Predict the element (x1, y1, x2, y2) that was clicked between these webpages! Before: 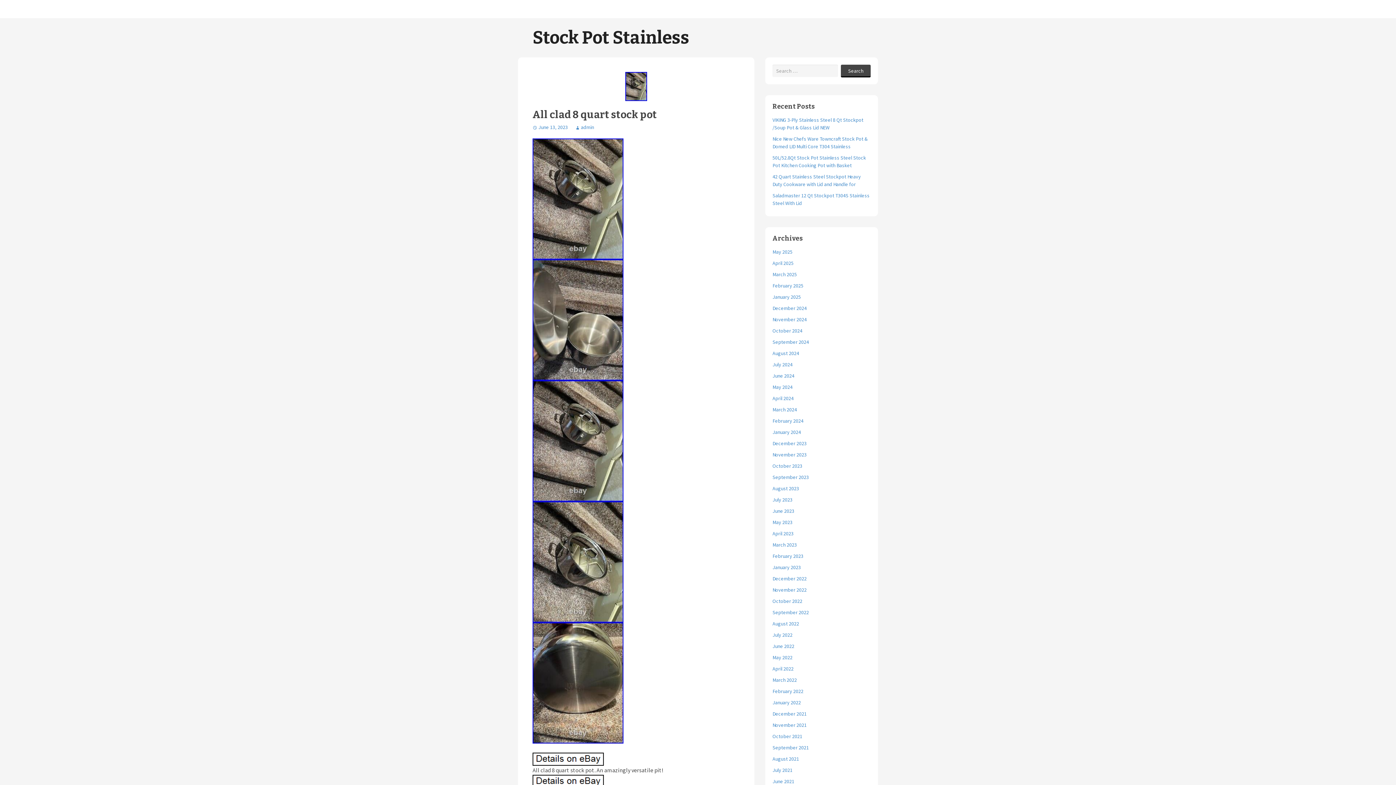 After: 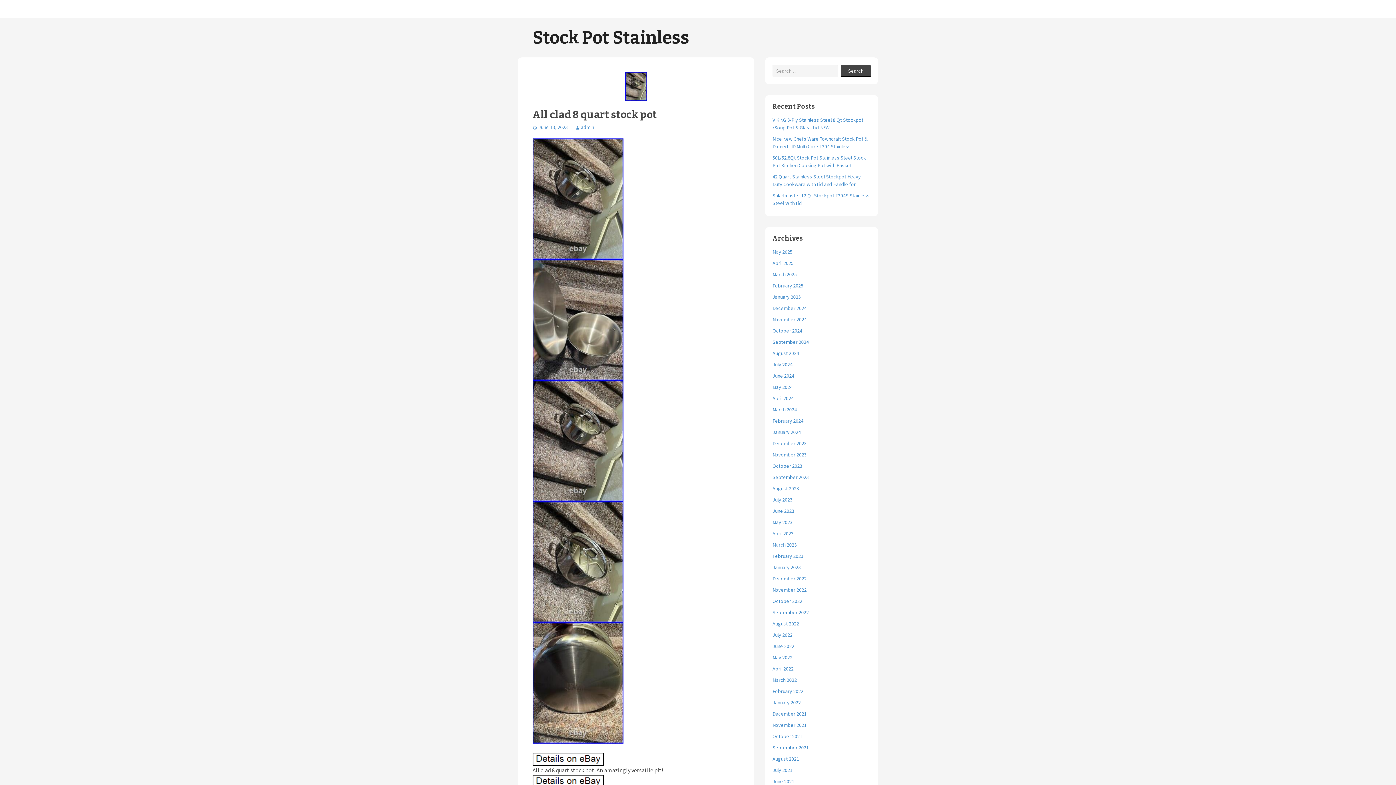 Action: bbox: (532, 679, 623, 686)